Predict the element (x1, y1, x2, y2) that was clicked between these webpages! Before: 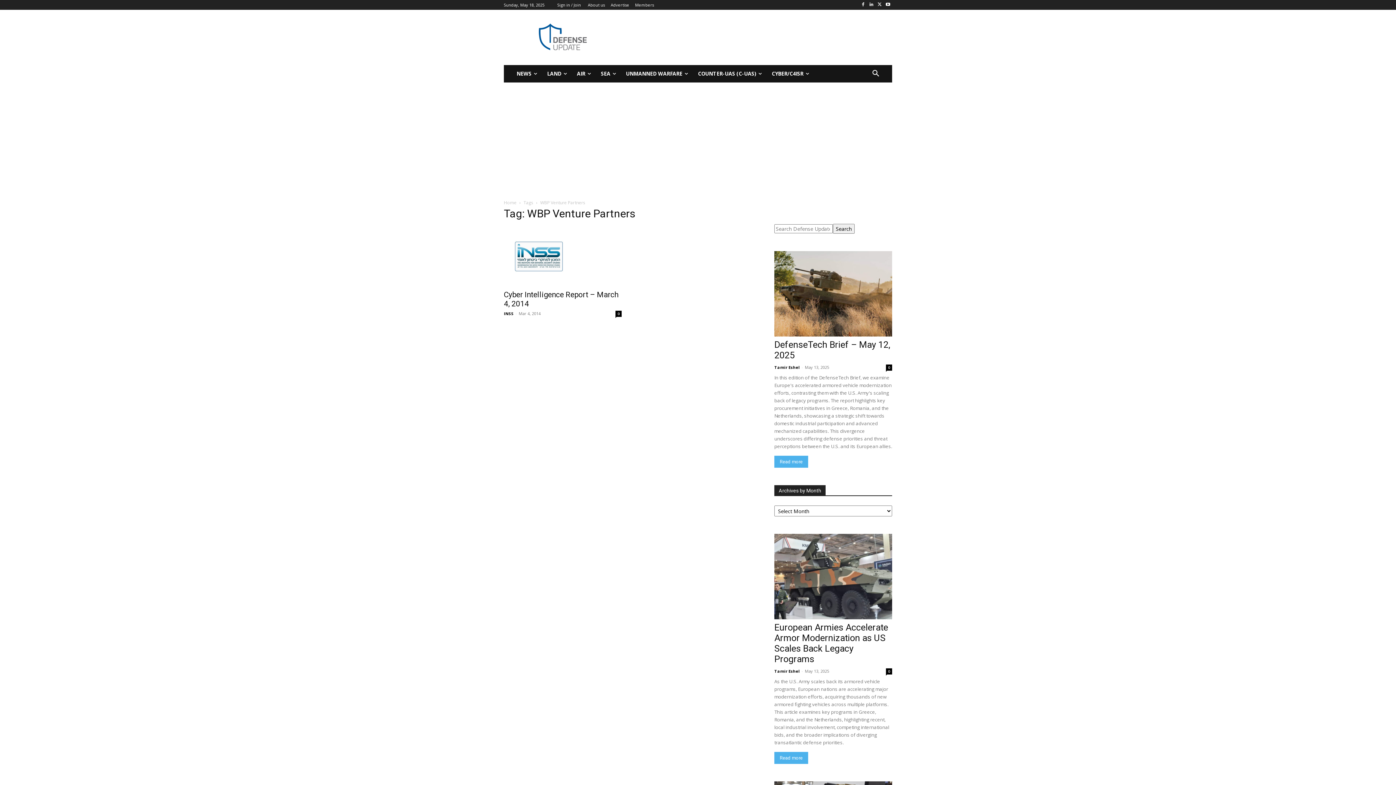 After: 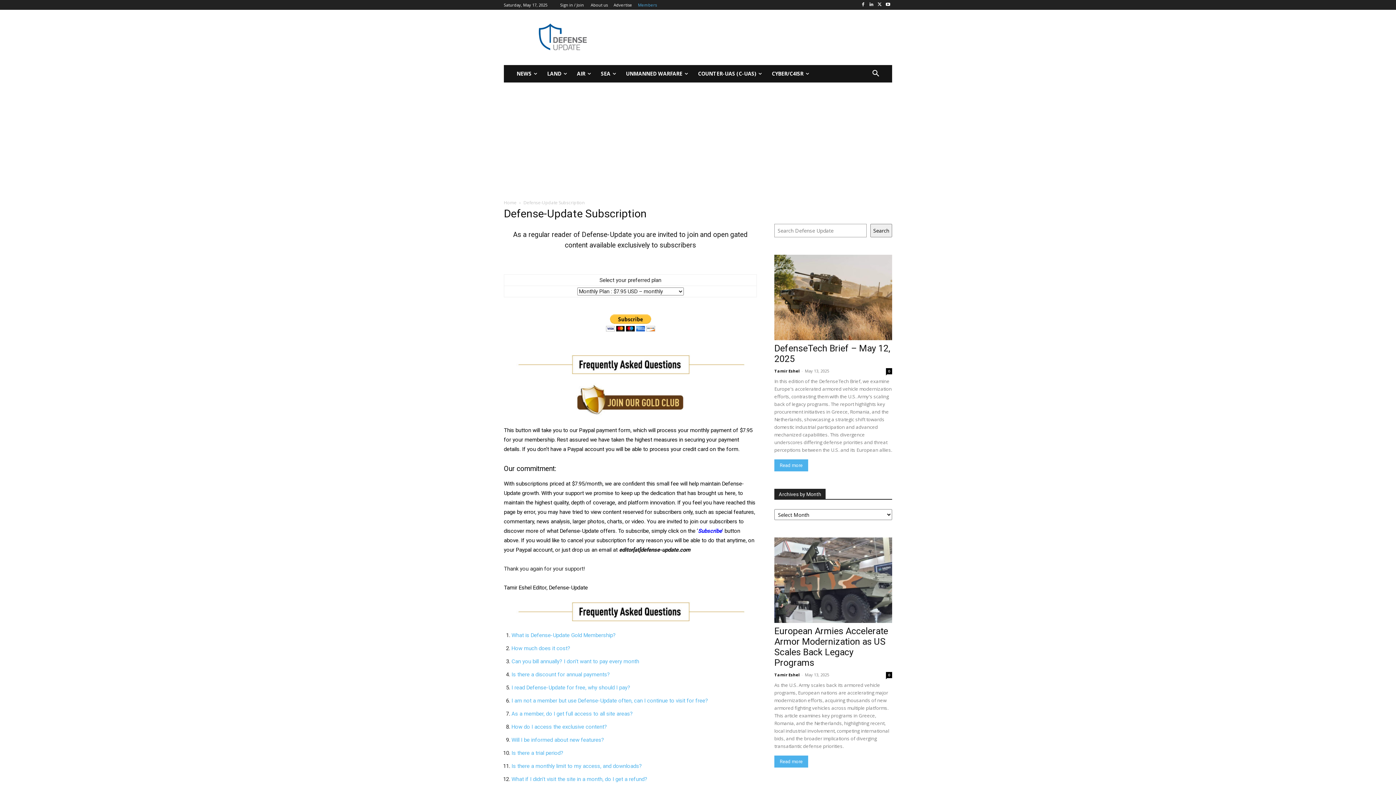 Action: bbox: (635, 2, 654, 6) label: Members